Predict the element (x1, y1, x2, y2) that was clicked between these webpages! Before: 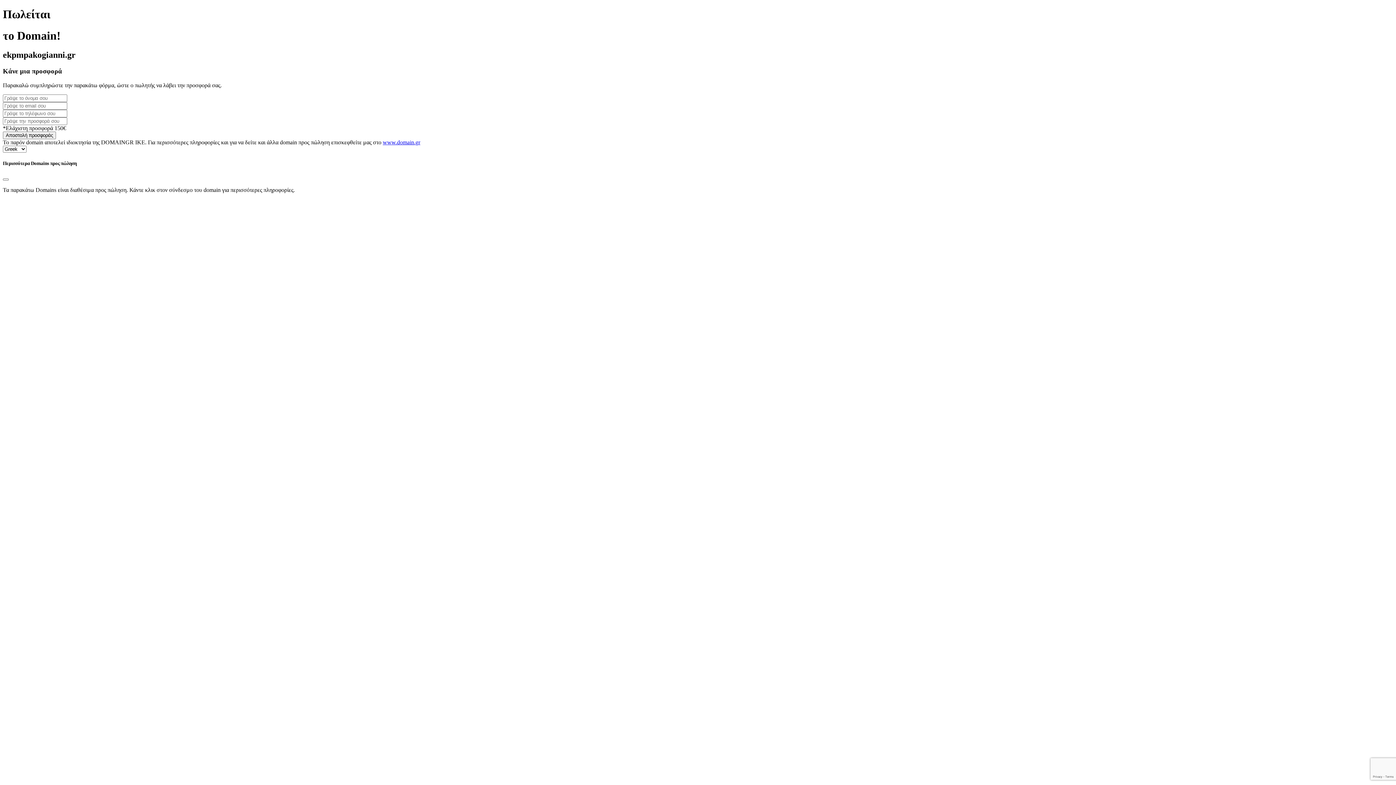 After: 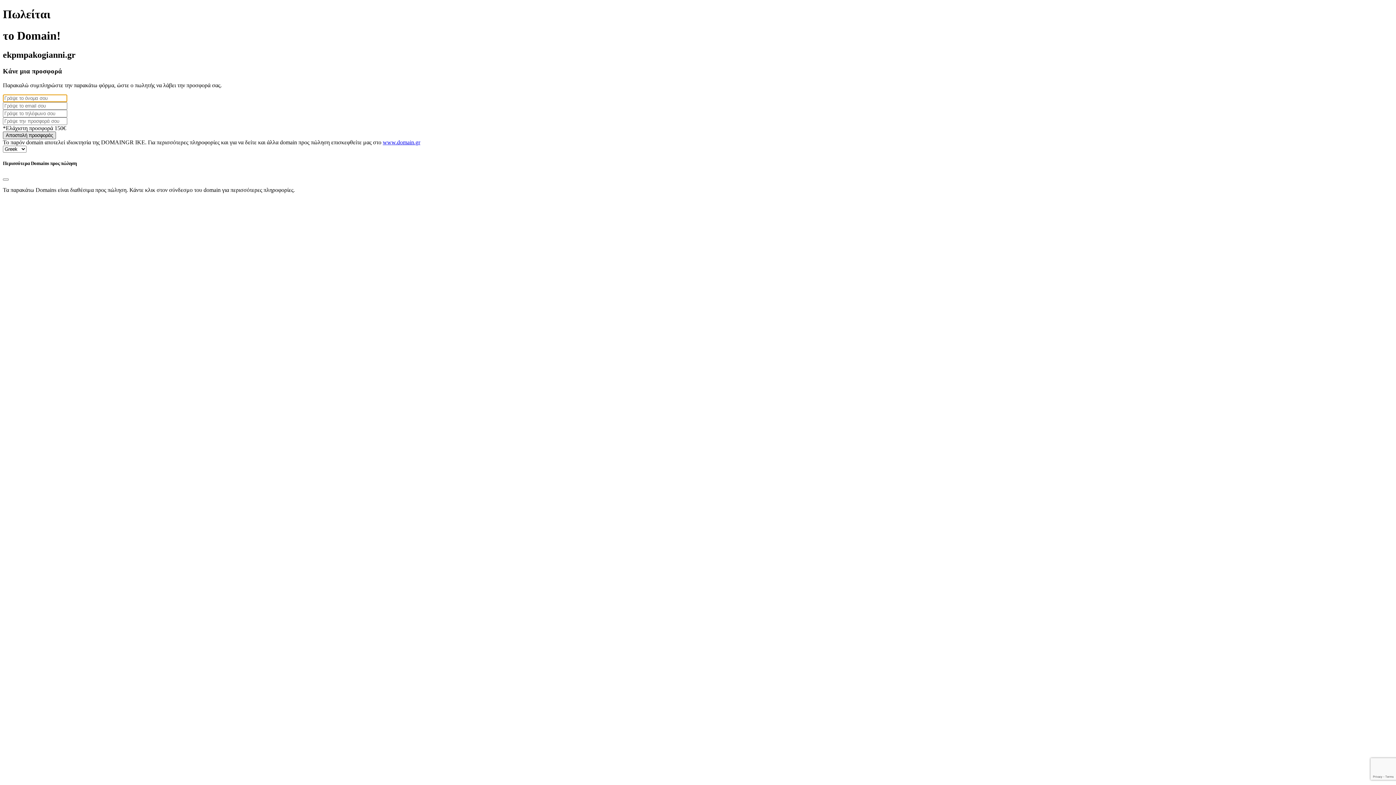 Action: bbox: (2, 131, 56, 139) label: Αποστολή προσφοράς